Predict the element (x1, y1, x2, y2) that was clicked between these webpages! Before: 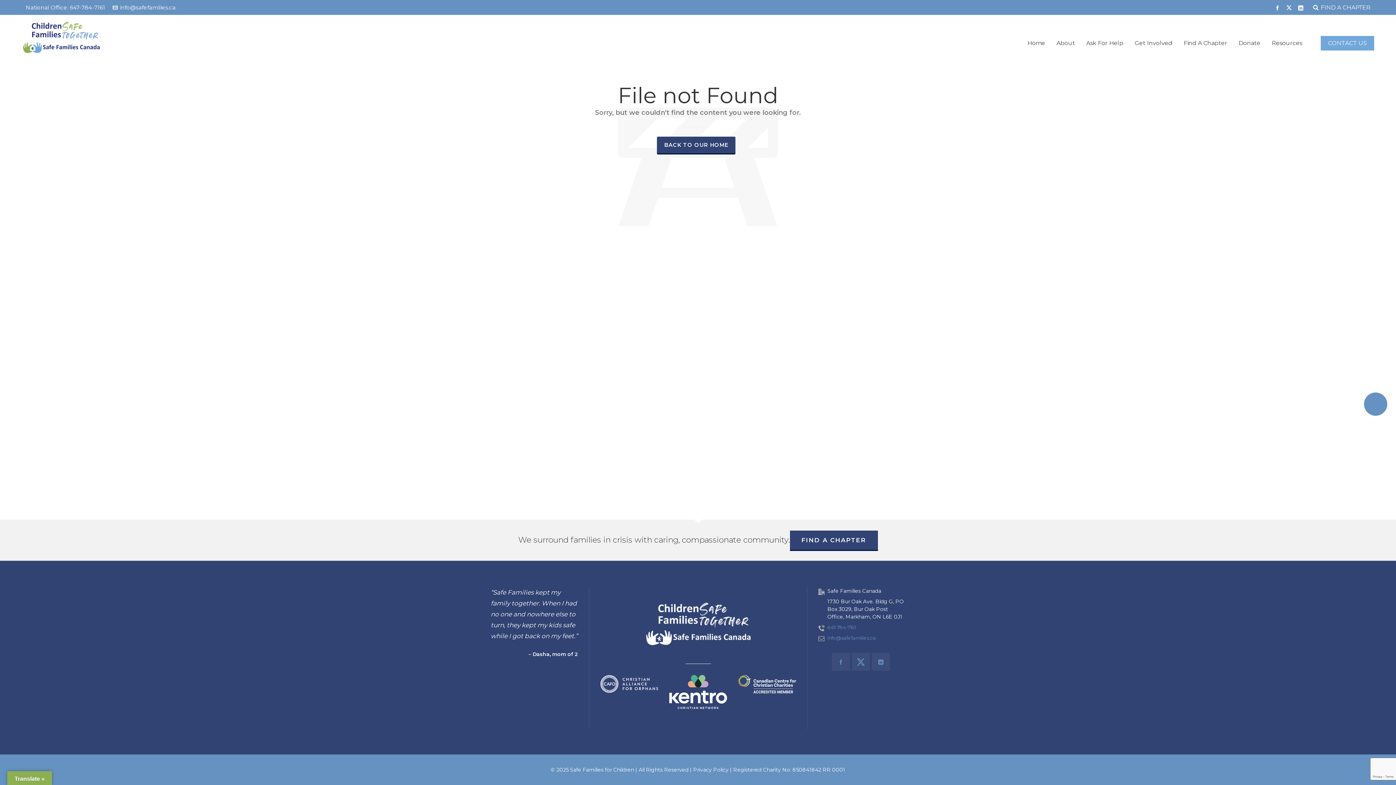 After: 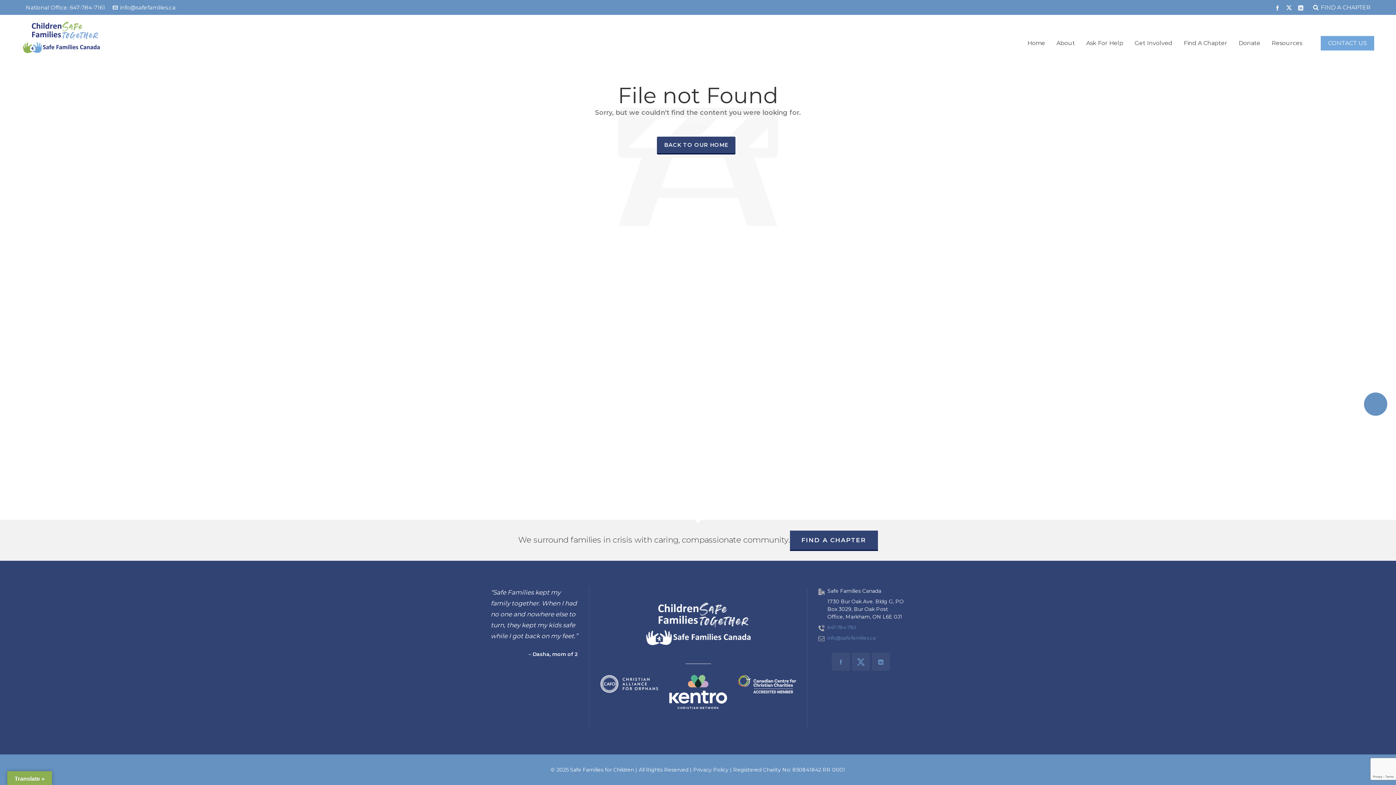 Action: bbox: (738, 675, 796, 693)